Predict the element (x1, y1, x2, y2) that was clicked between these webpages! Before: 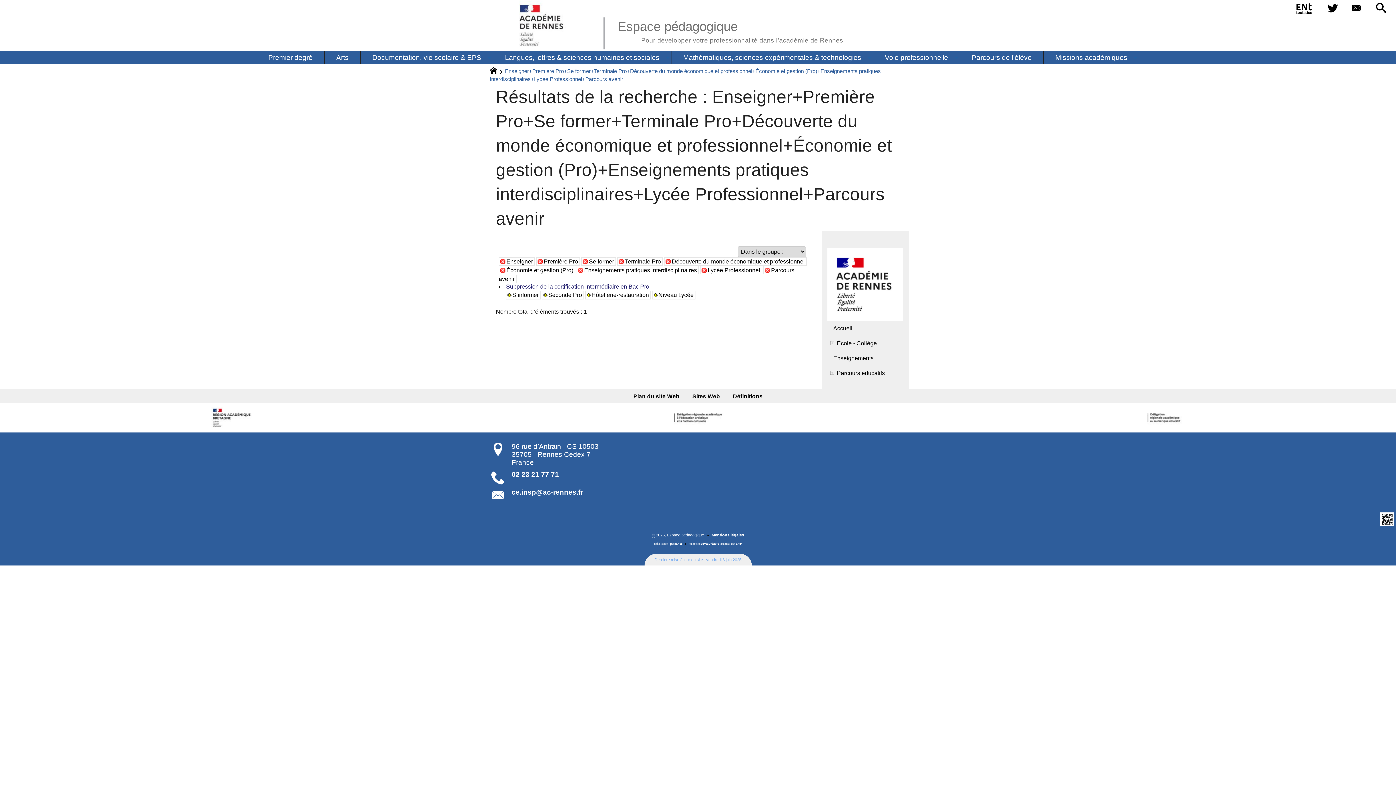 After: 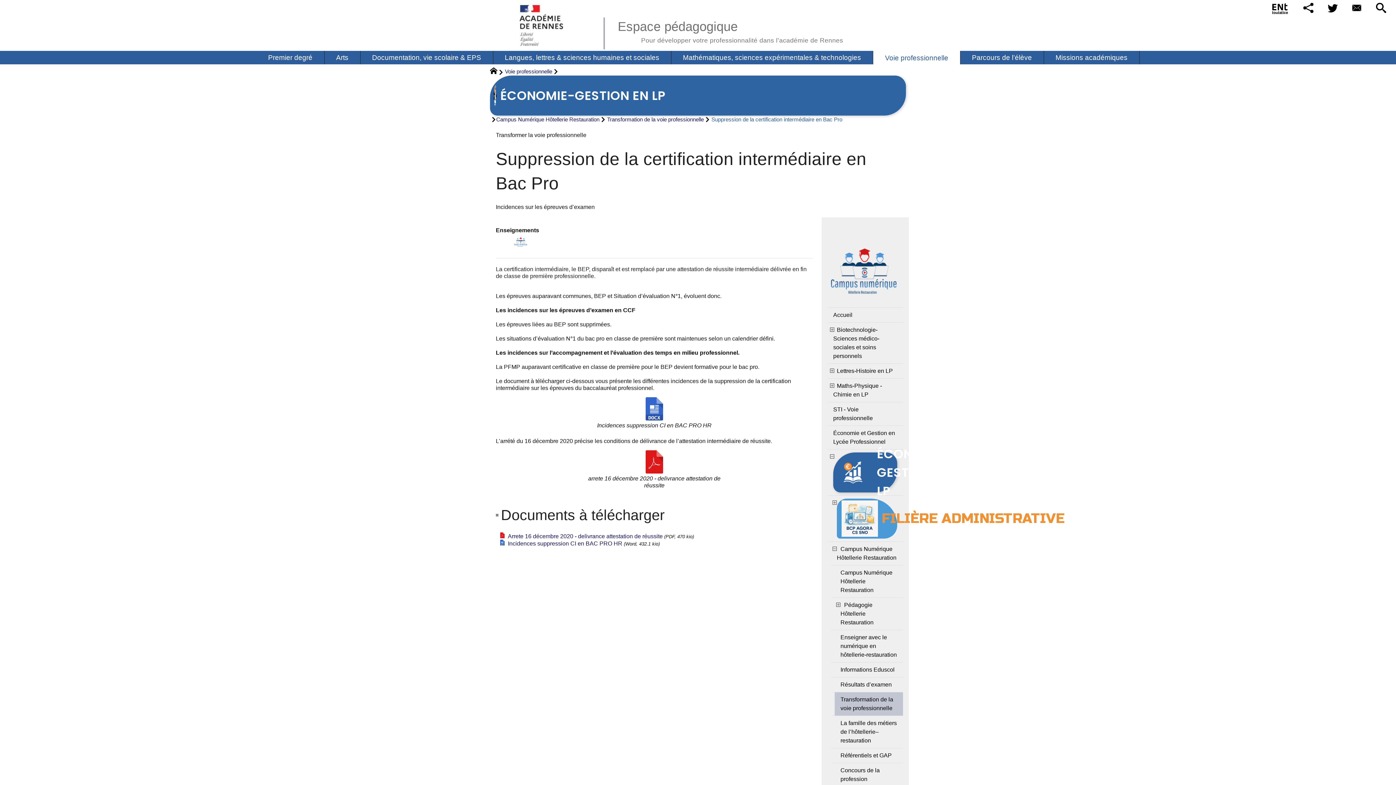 Action: bbox: (506, 283, 649, 289) label: Suppression de la certification intermédiaire en Bac Pro